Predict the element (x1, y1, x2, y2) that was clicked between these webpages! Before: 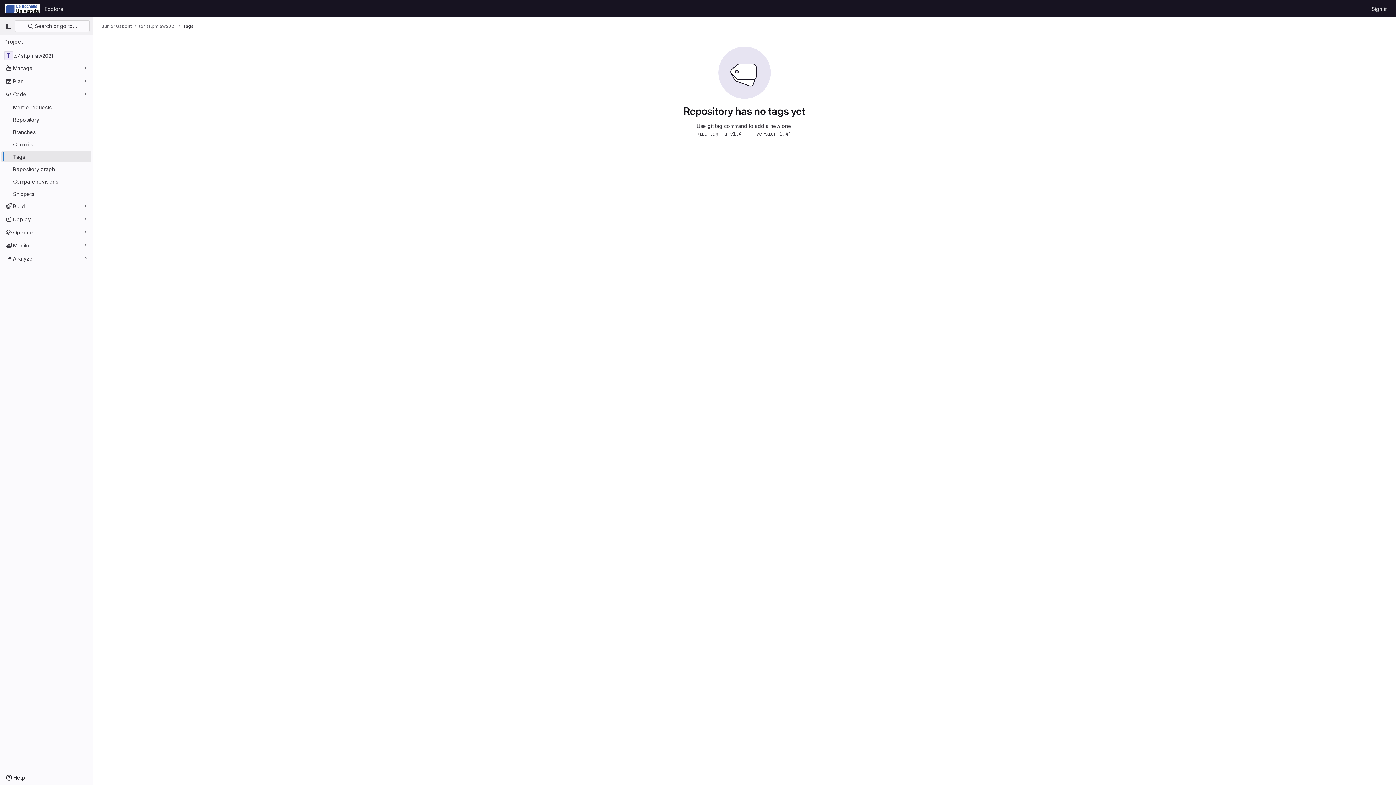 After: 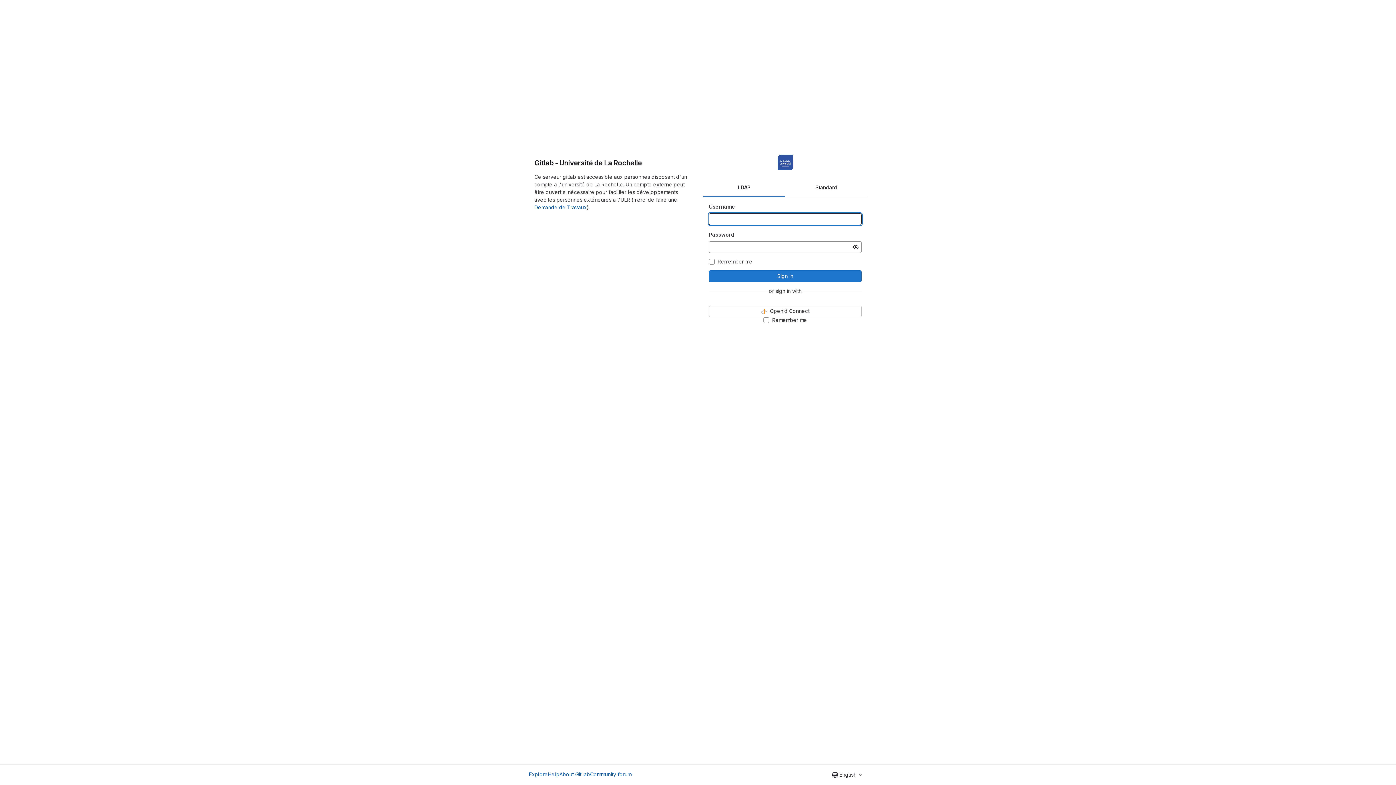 Action: label: Homepage bbox: (4, 2, 41, 14)